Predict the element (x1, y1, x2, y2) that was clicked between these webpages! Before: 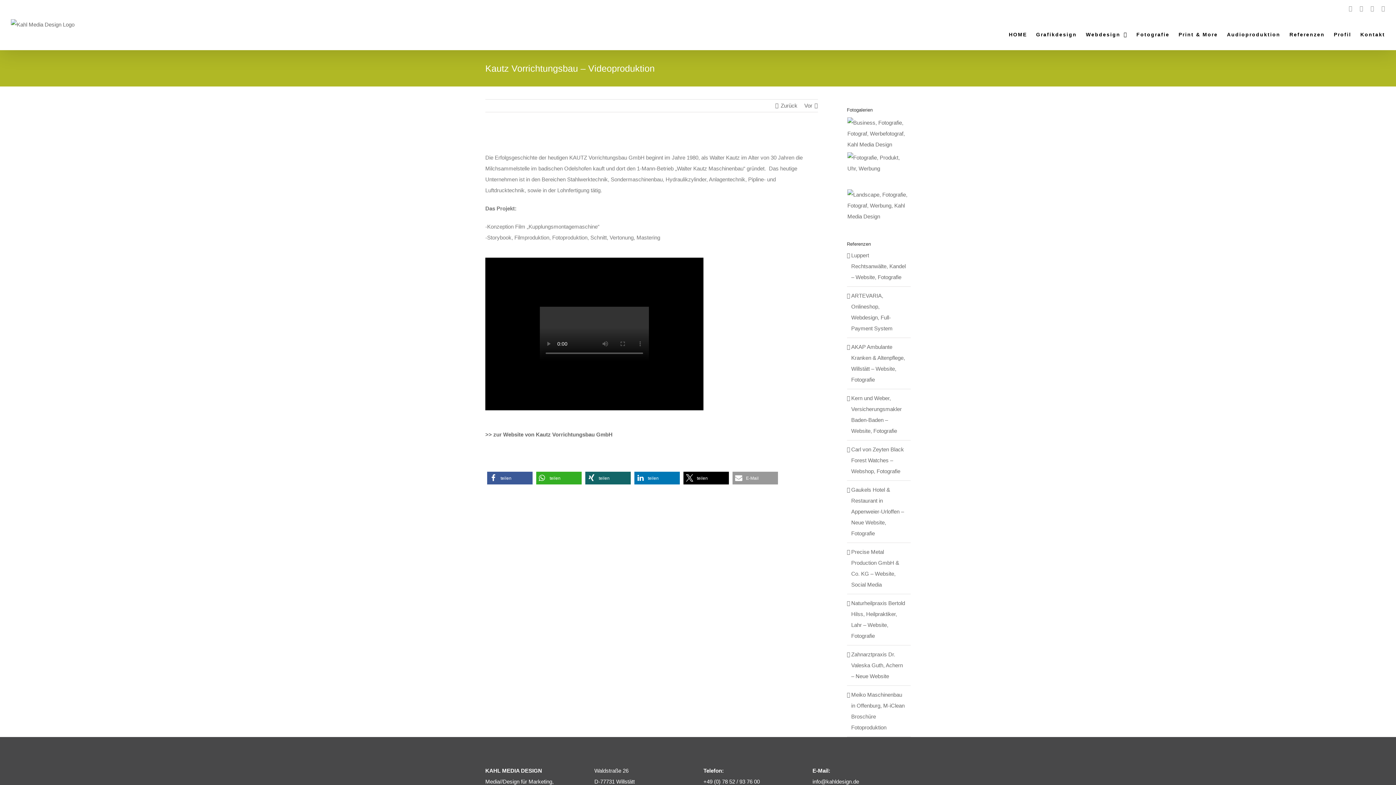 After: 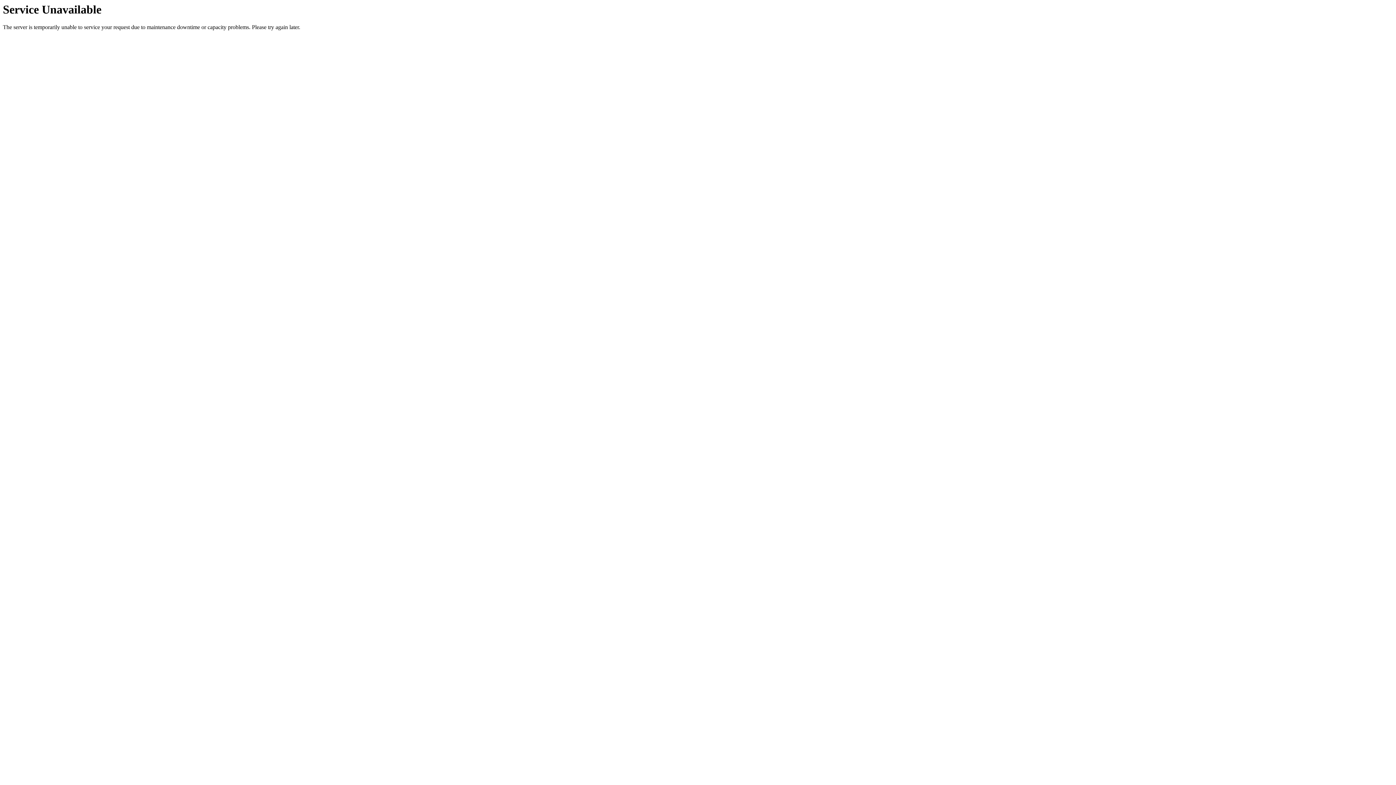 Action: bbox: (847, 188, 910, 223)